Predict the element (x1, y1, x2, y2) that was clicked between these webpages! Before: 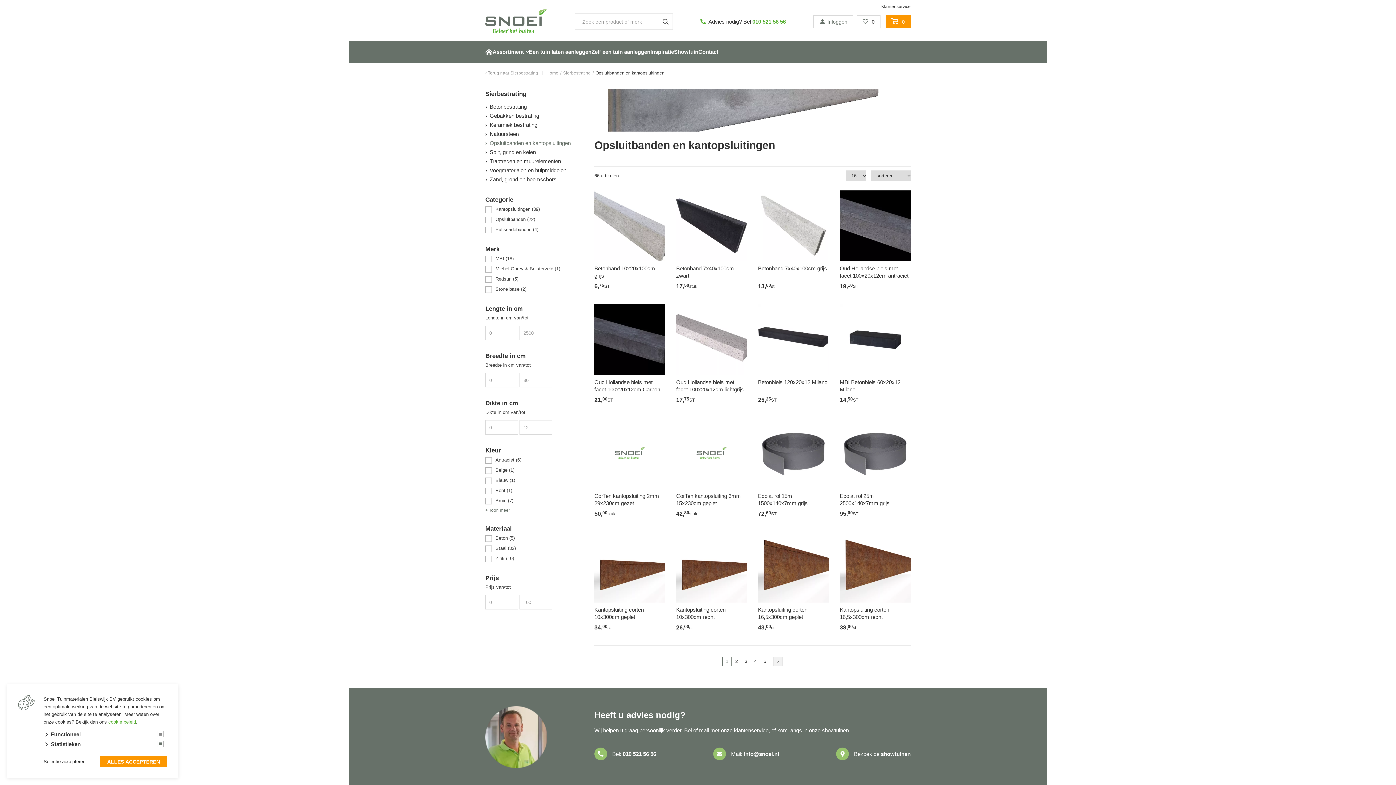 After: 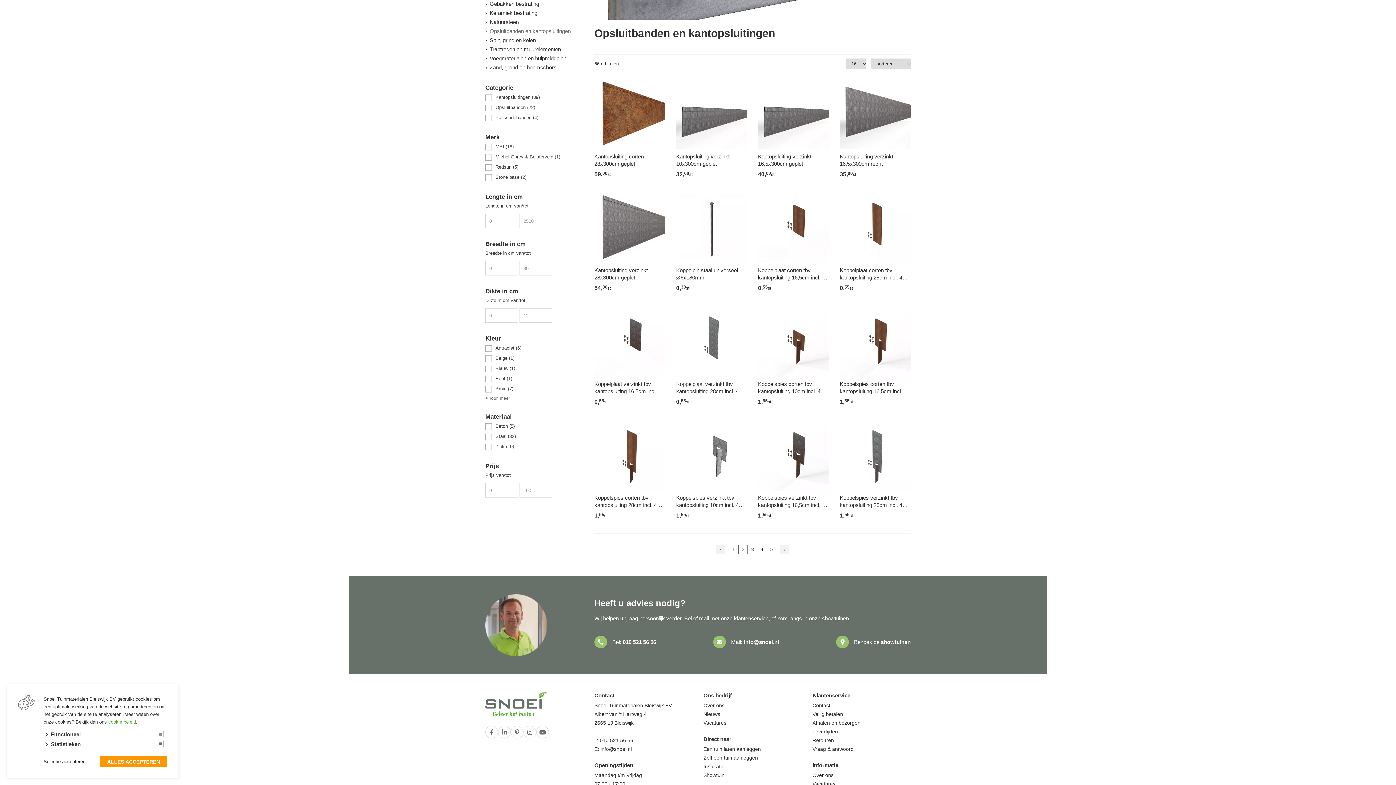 Action: label: › bbox: (773, 657, 782, 666)